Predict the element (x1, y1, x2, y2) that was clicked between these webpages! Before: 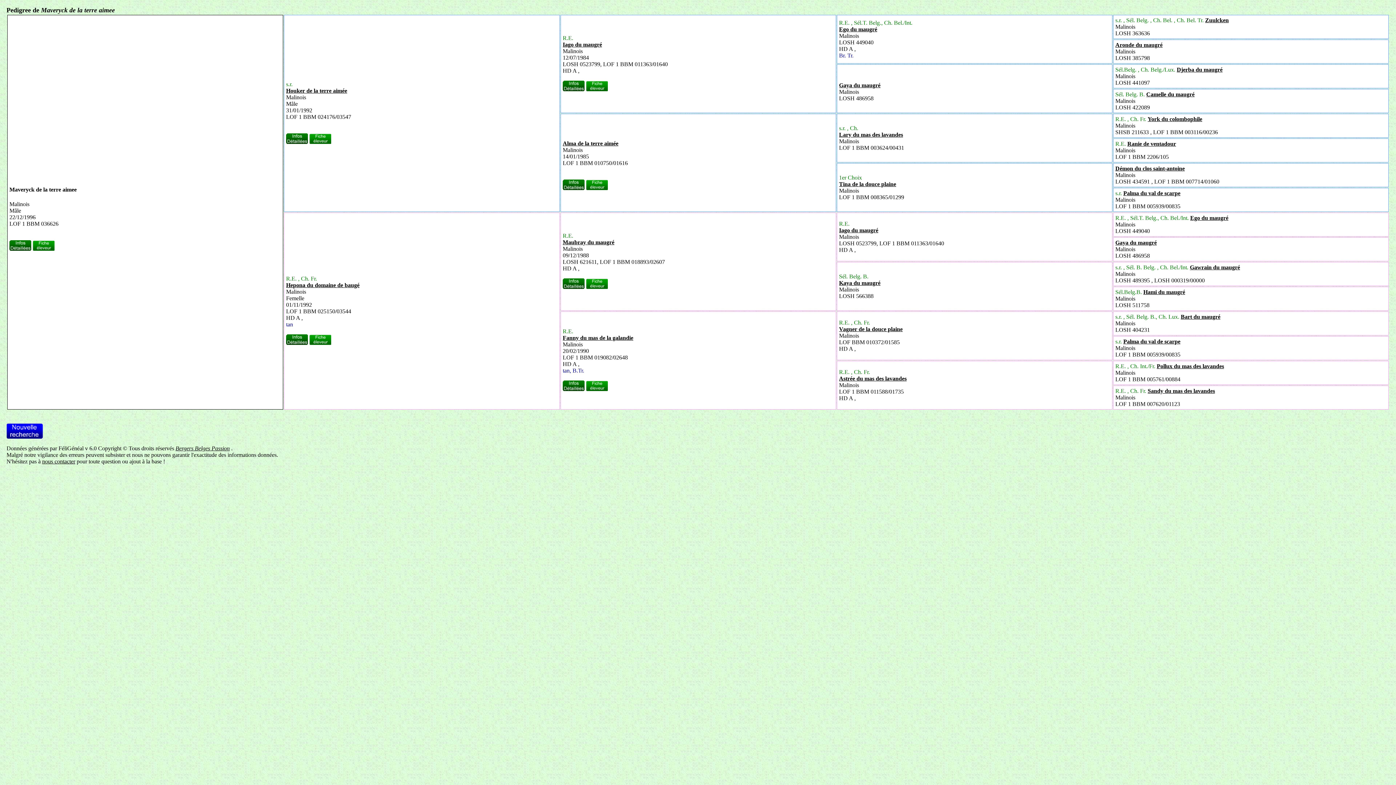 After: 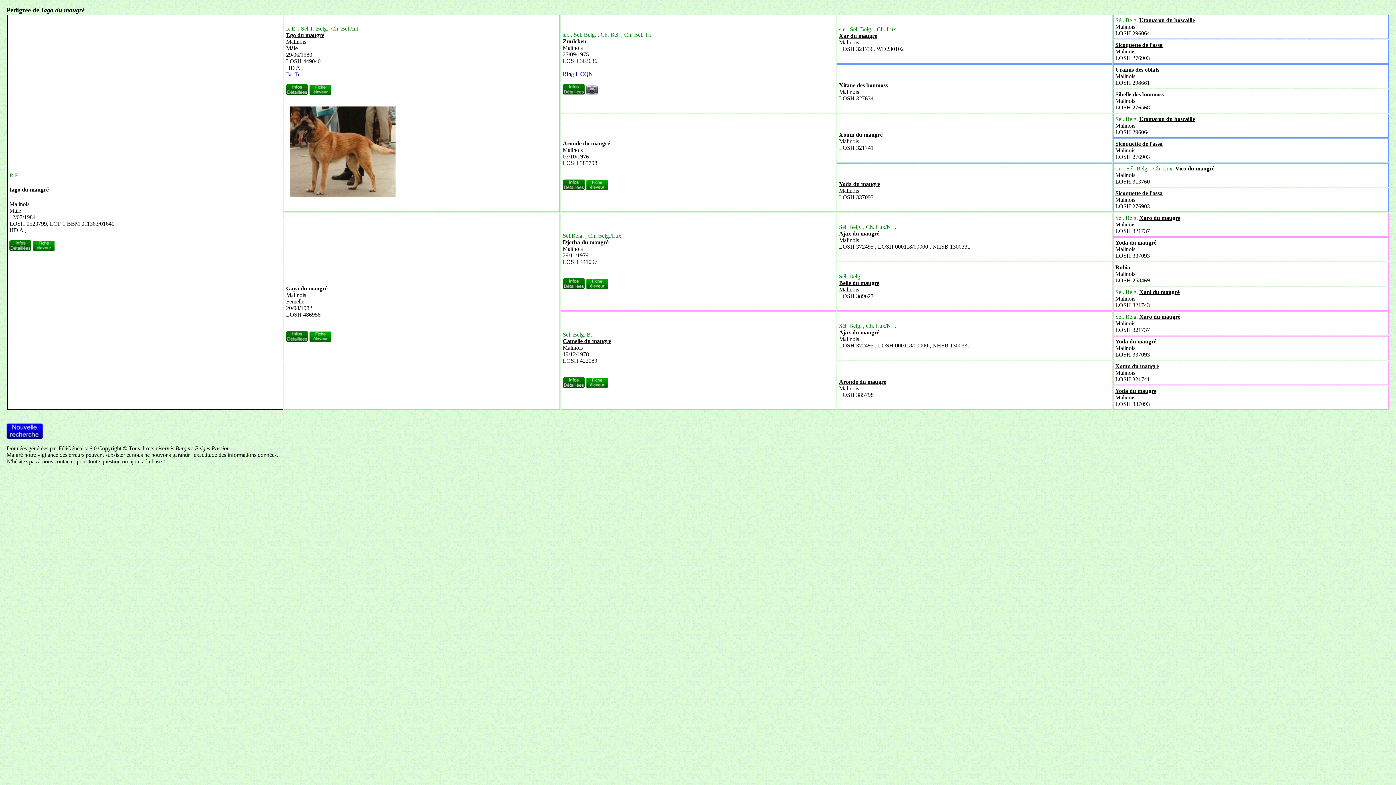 Action: label: Iago du maugré bbox: (562, 41, 602, 47)